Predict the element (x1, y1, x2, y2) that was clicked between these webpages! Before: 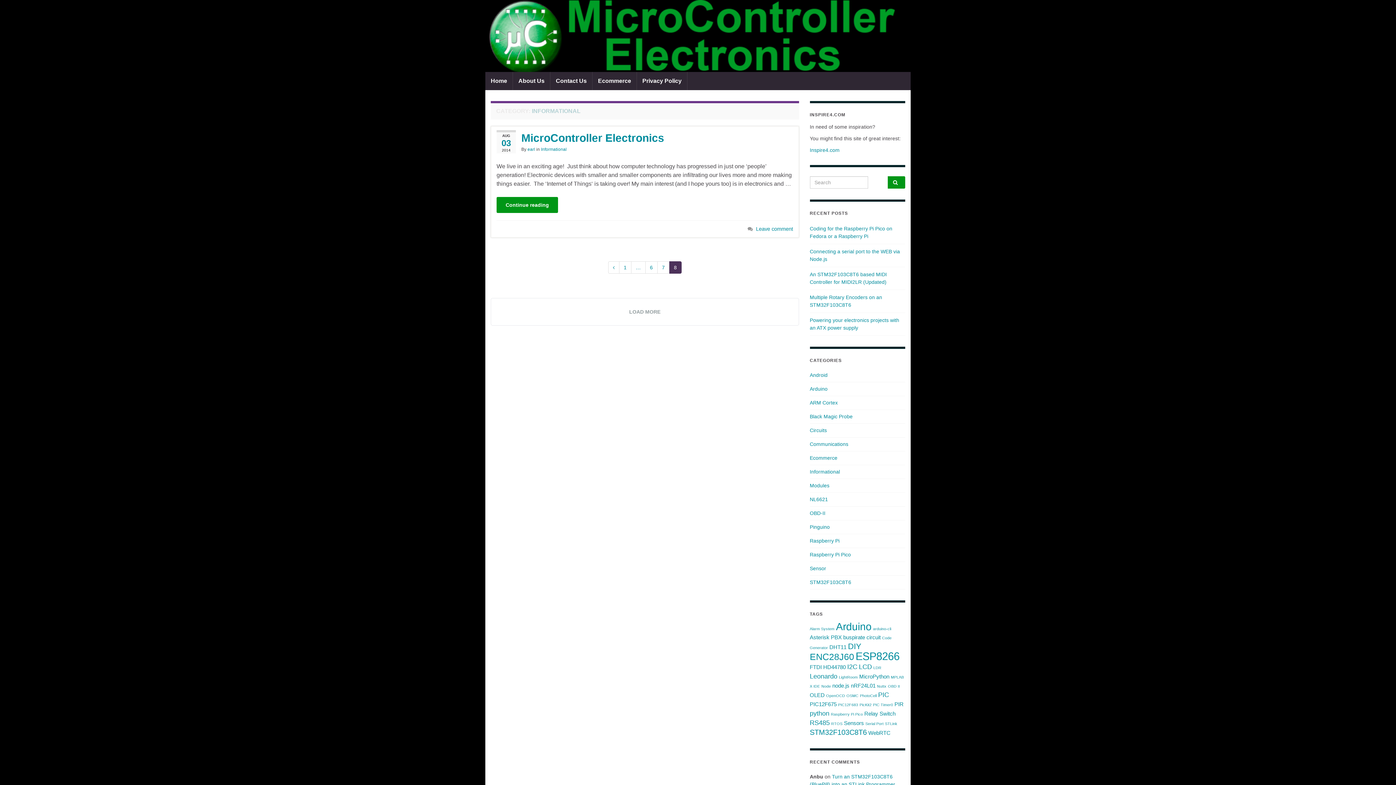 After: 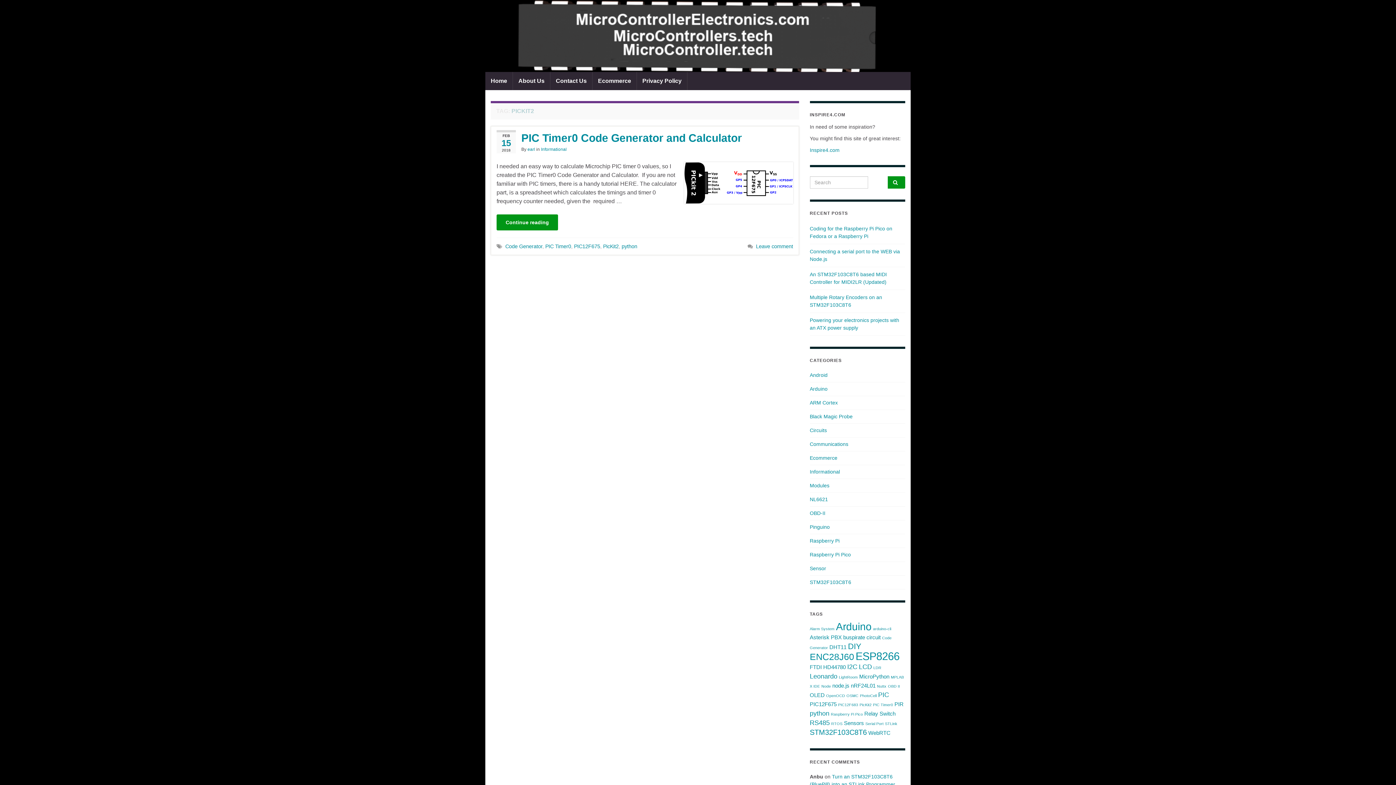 Action: bbox: (859, 702, 871, 707) label: PicKit2 (1 item)